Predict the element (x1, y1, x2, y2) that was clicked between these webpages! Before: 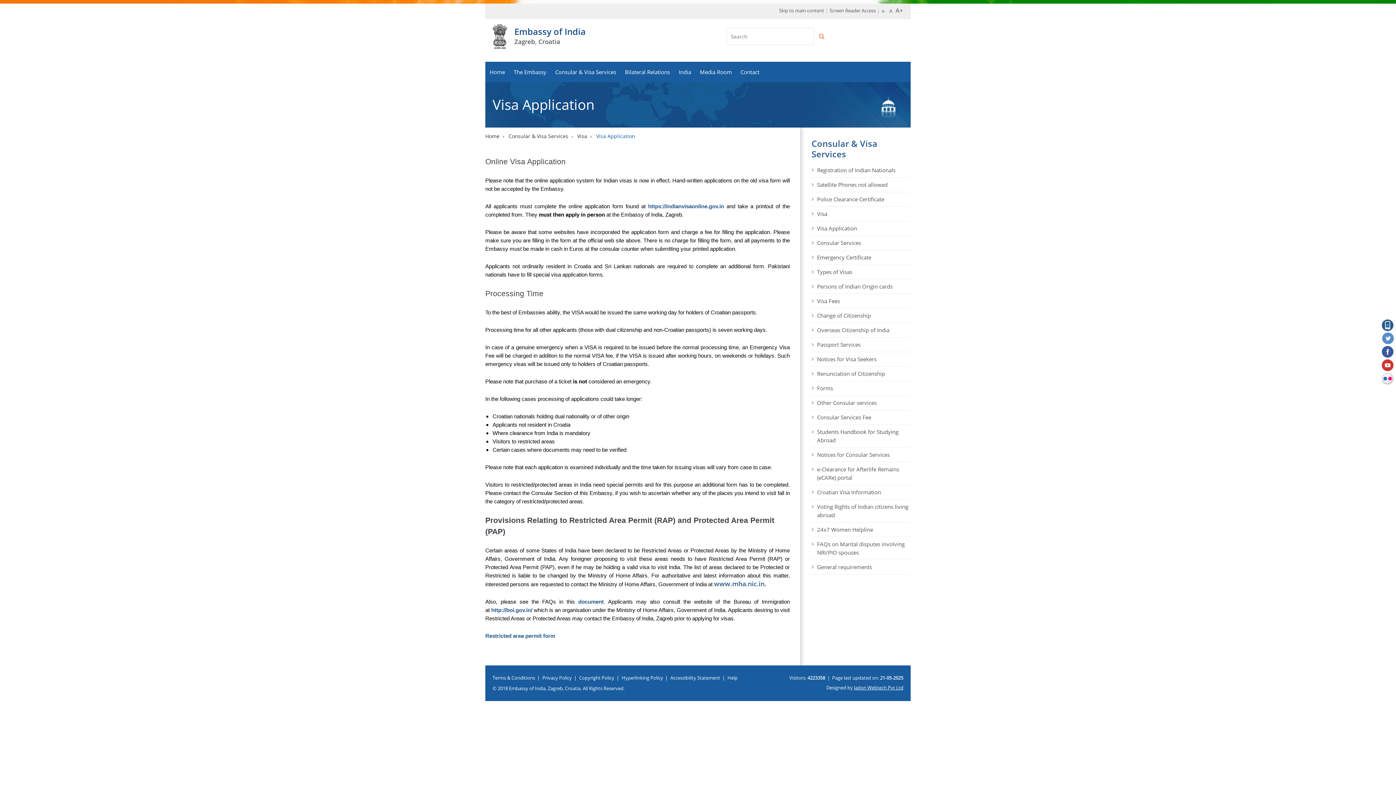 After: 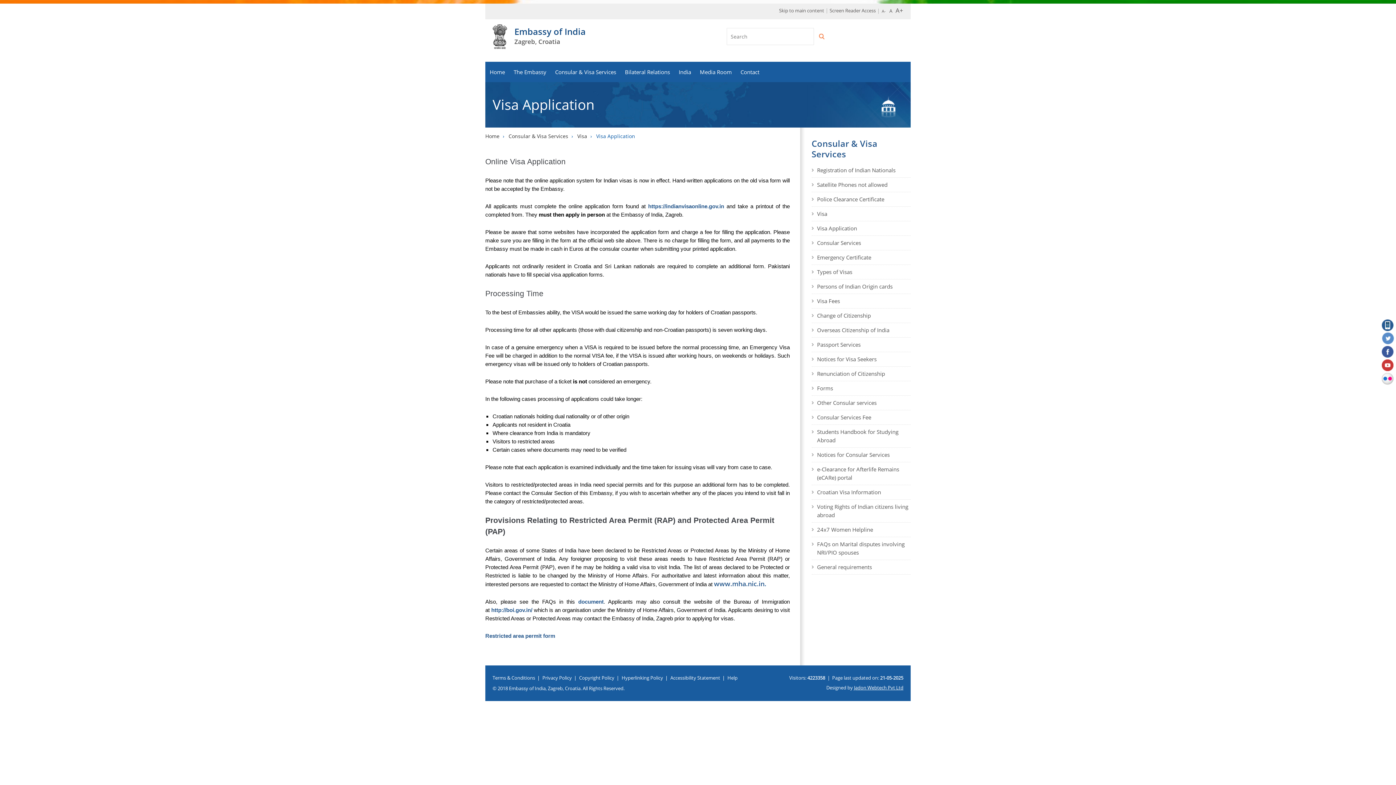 Action: bbox: (1382, 346, 1394, 358)